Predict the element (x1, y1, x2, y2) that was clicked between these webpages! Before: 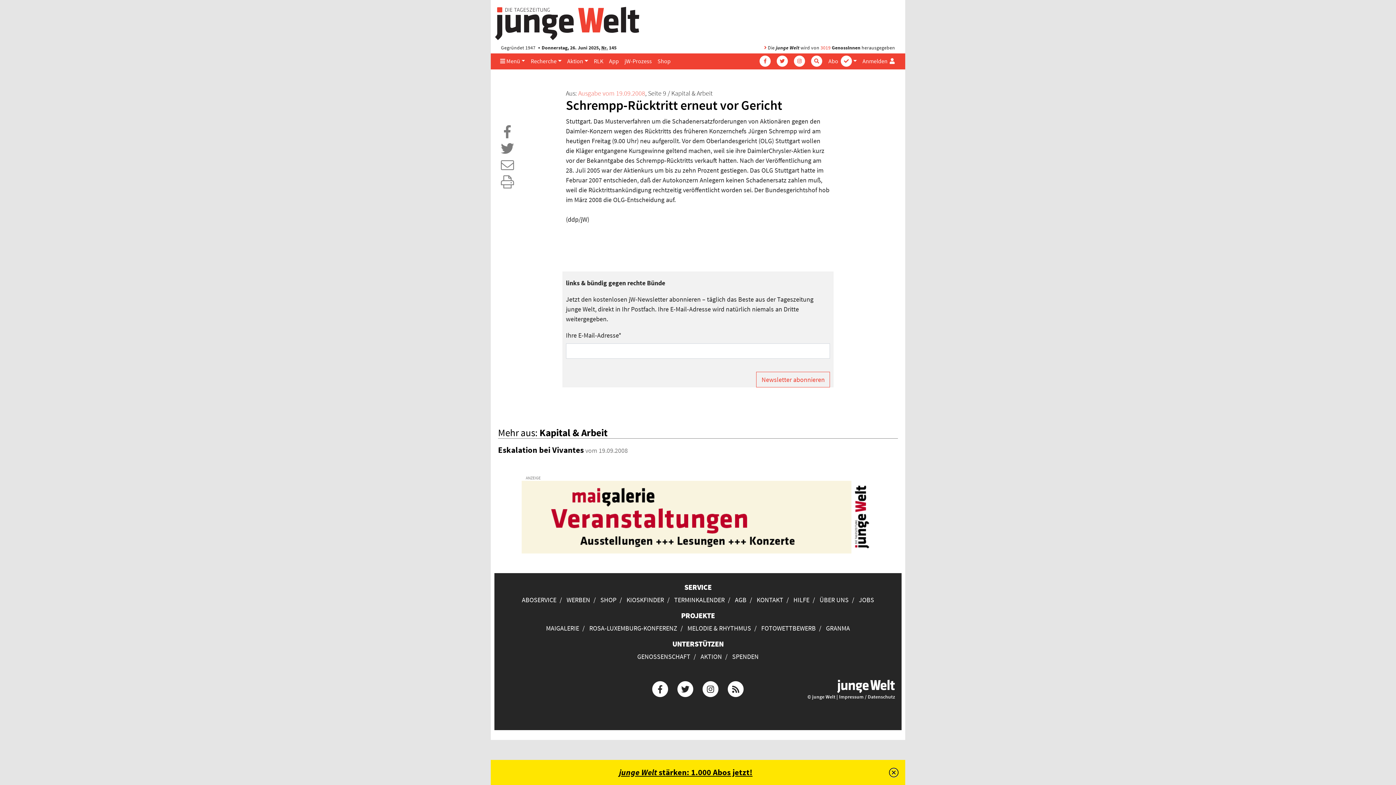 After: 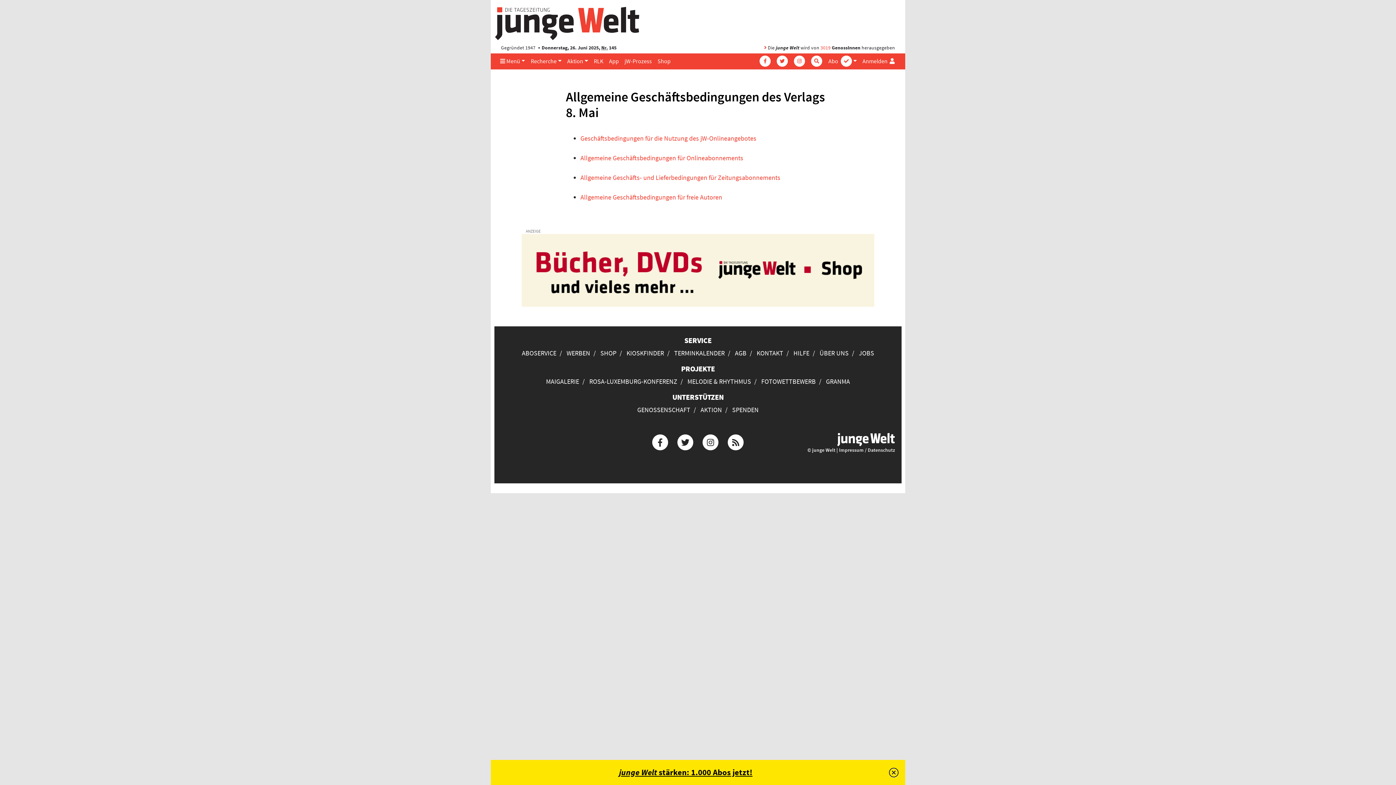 Action: bbox: (735, 595, 746, 604) label: AGB